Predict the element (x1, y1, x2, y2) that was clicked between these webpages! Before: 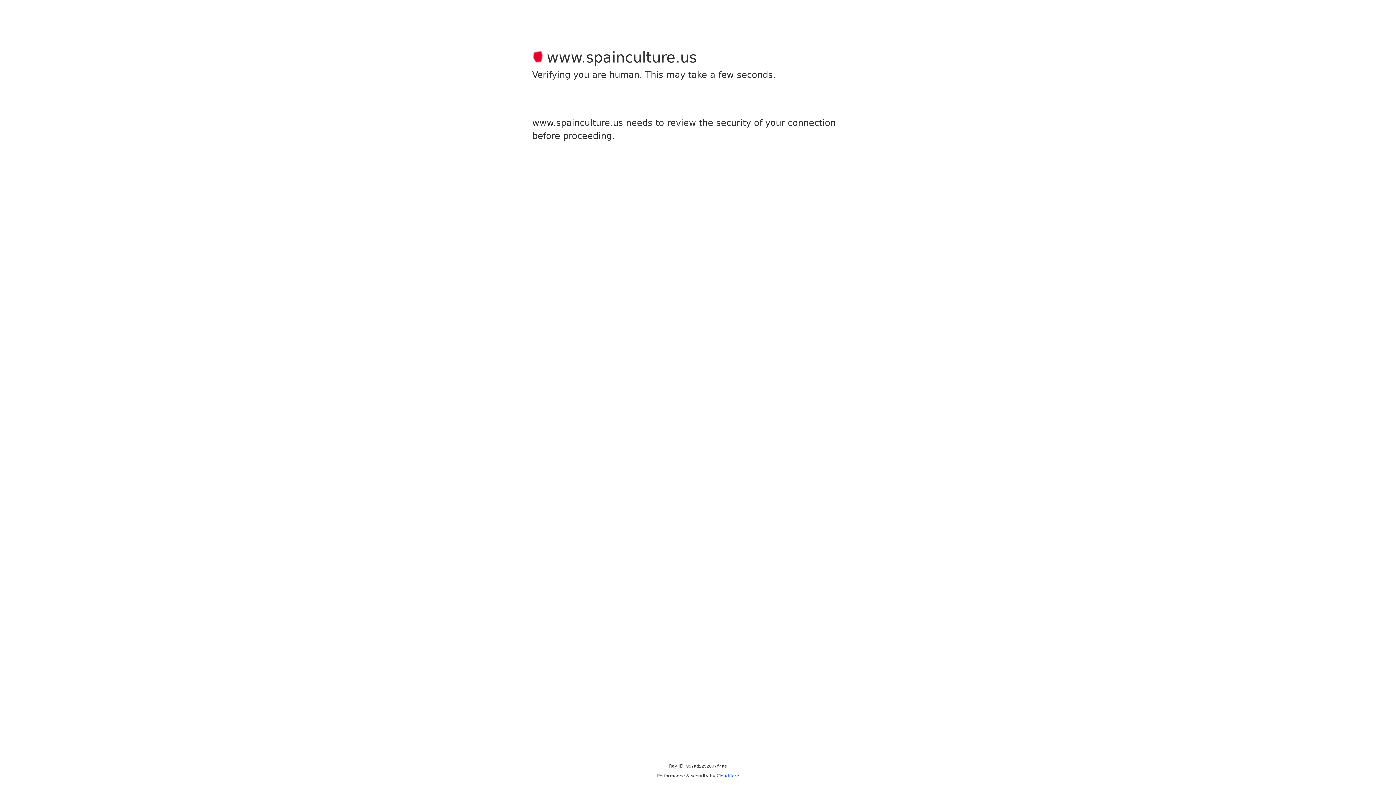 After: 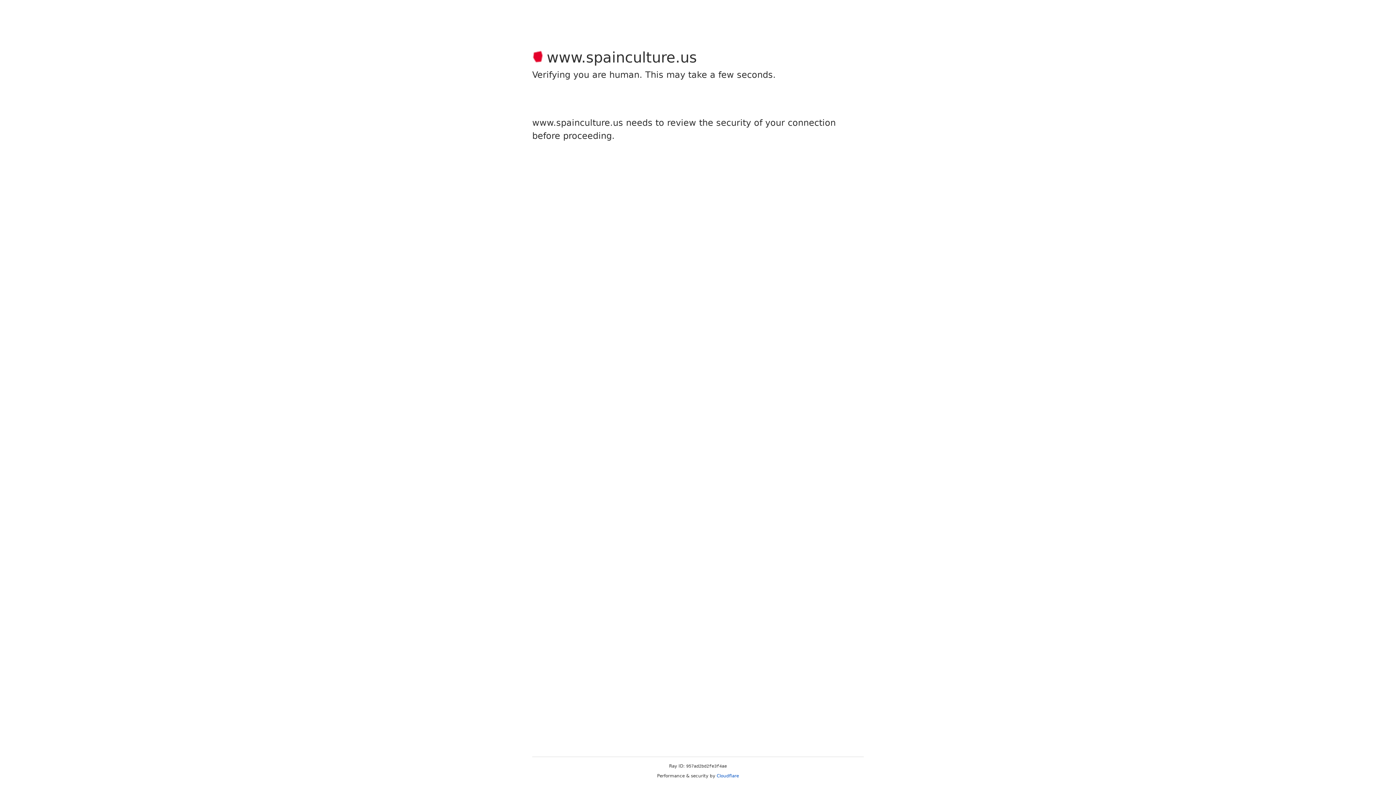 Action: bbox: (716, 773, 739, 778) label: Cloudflare